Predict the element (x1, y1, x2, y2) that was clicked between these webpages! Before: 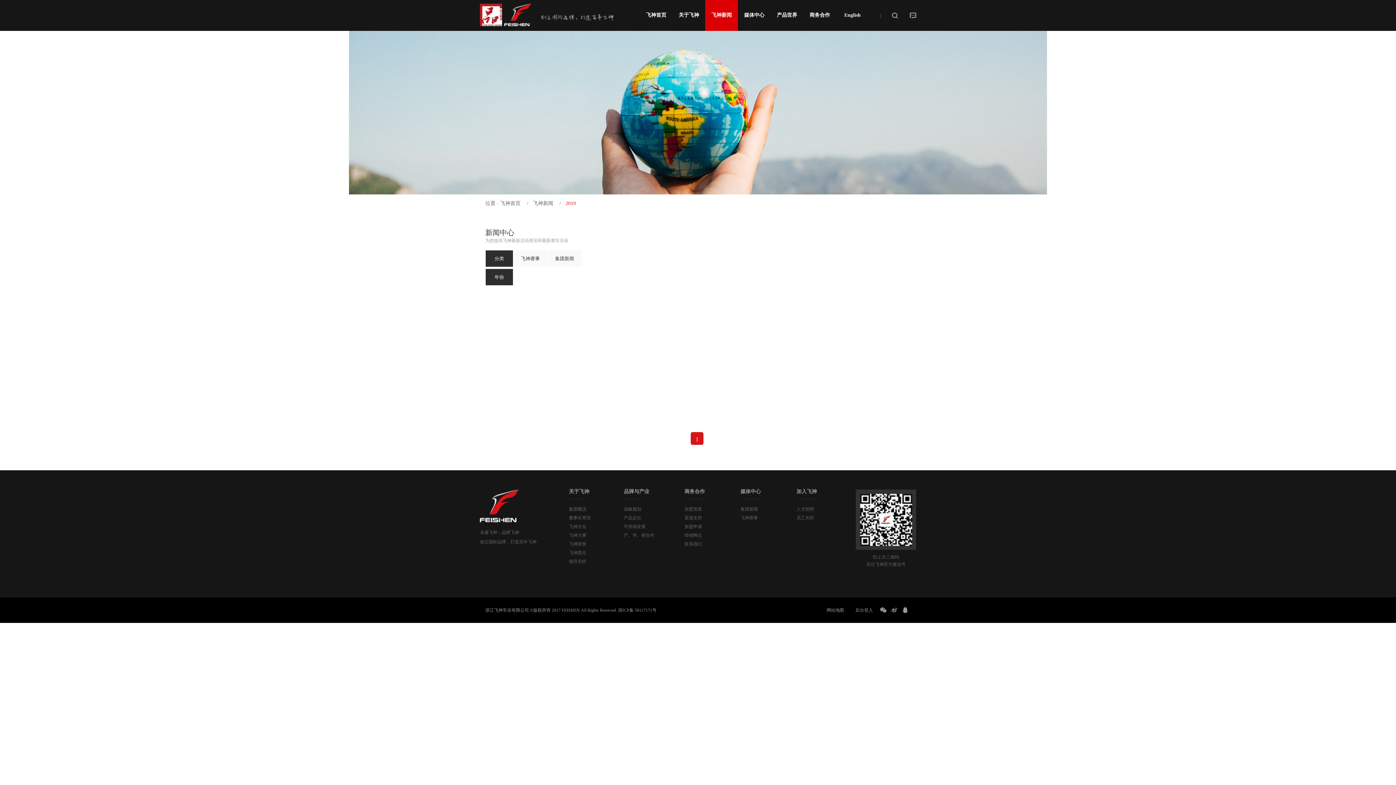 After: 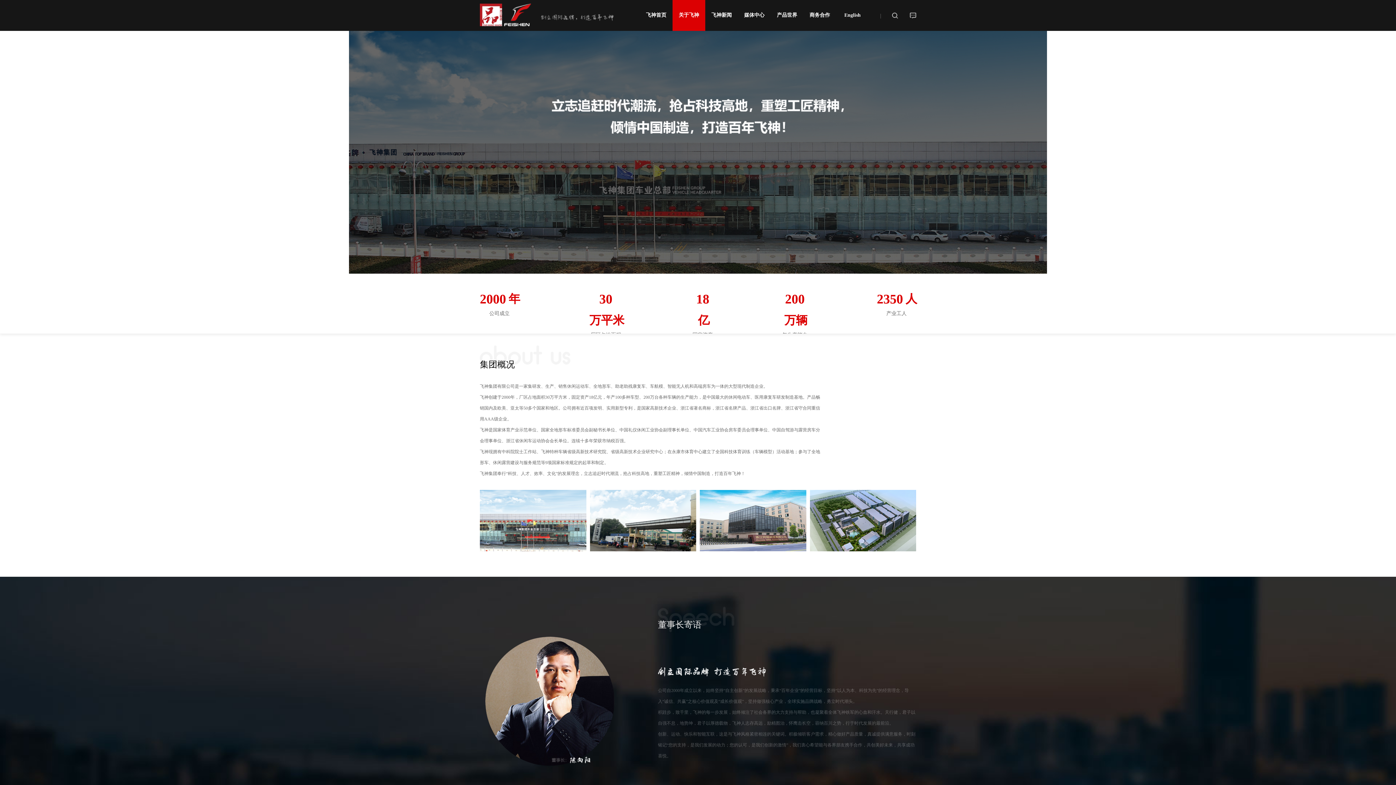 Action: label: 飞神大事 bbox: (569, 533, 586, 538)